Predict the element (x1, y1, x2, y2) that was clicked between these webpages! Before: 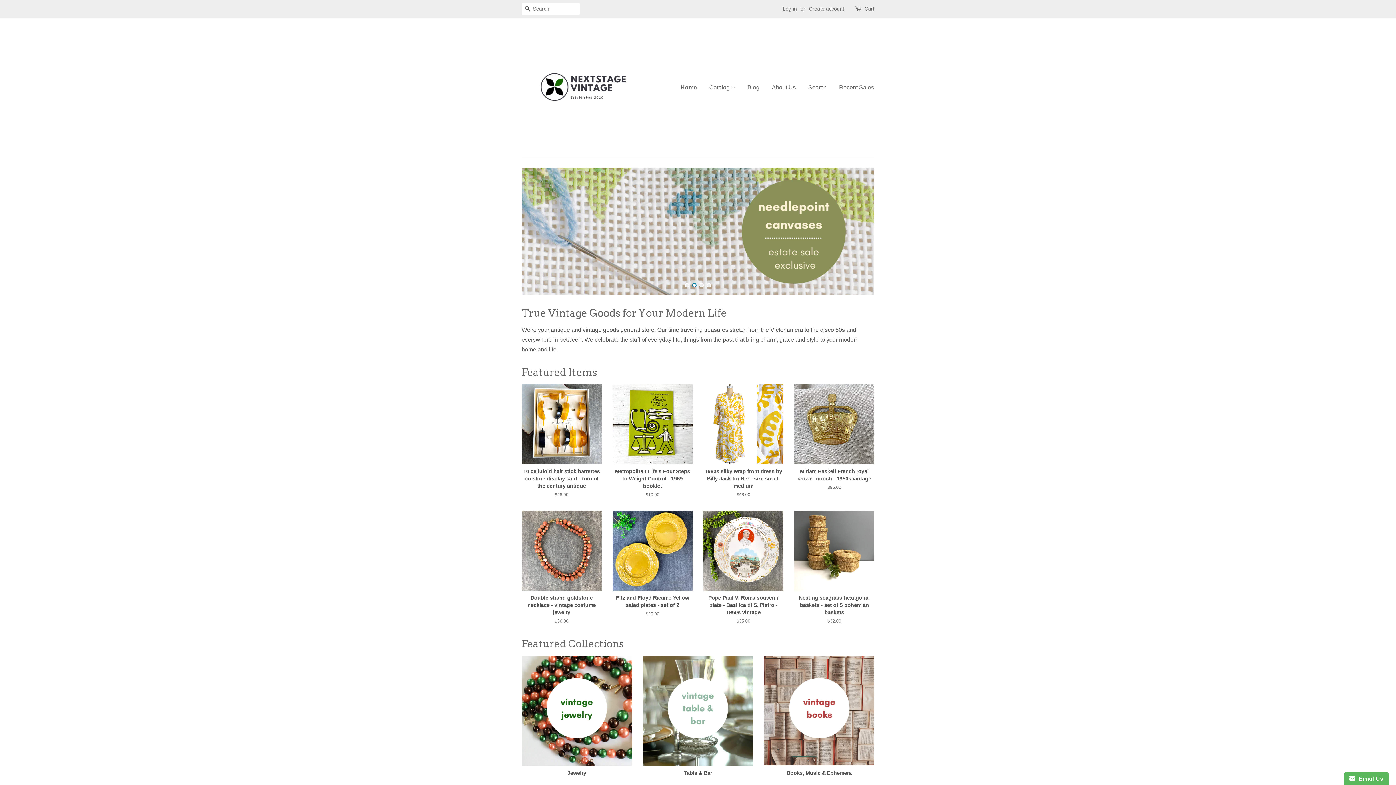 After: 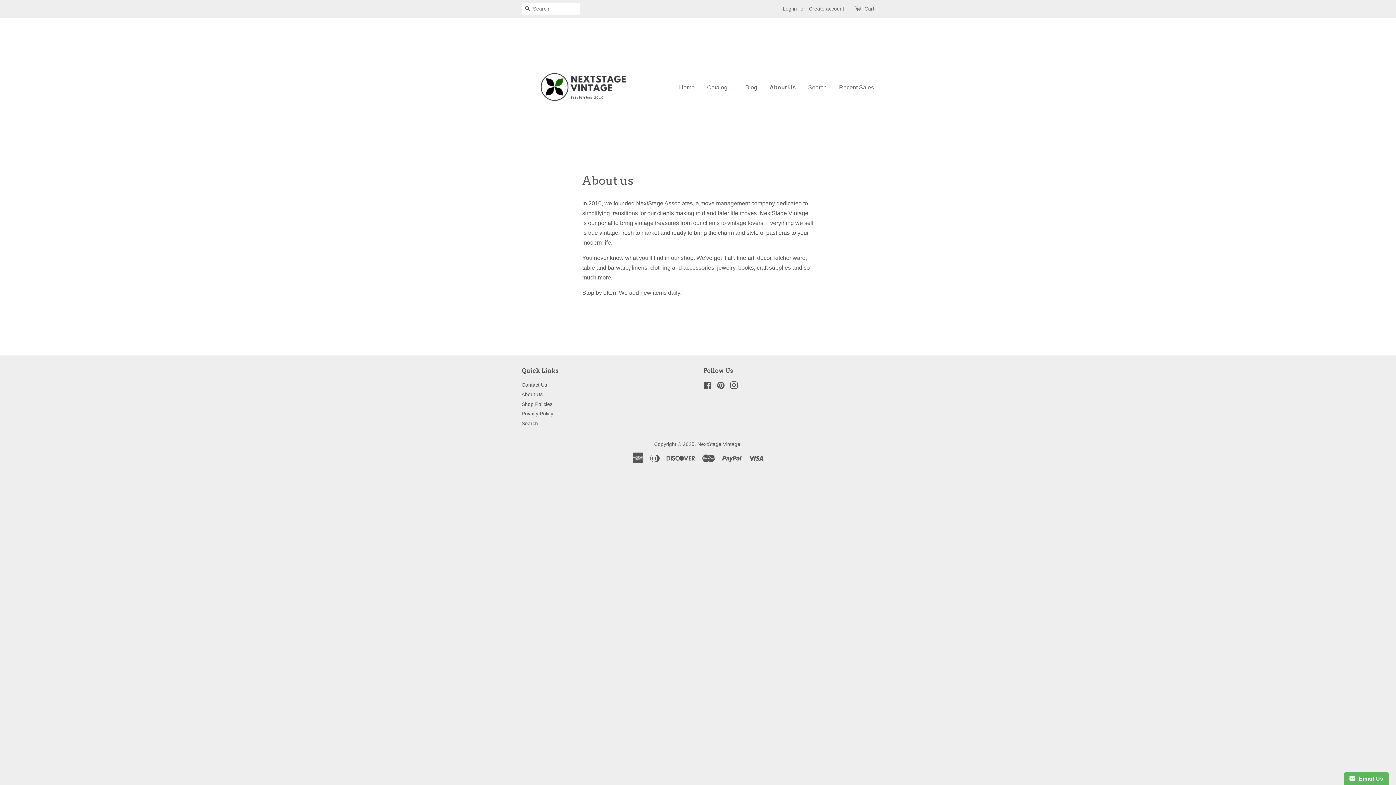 Action: bbox: (766, 77, 801, 97) label: About Us